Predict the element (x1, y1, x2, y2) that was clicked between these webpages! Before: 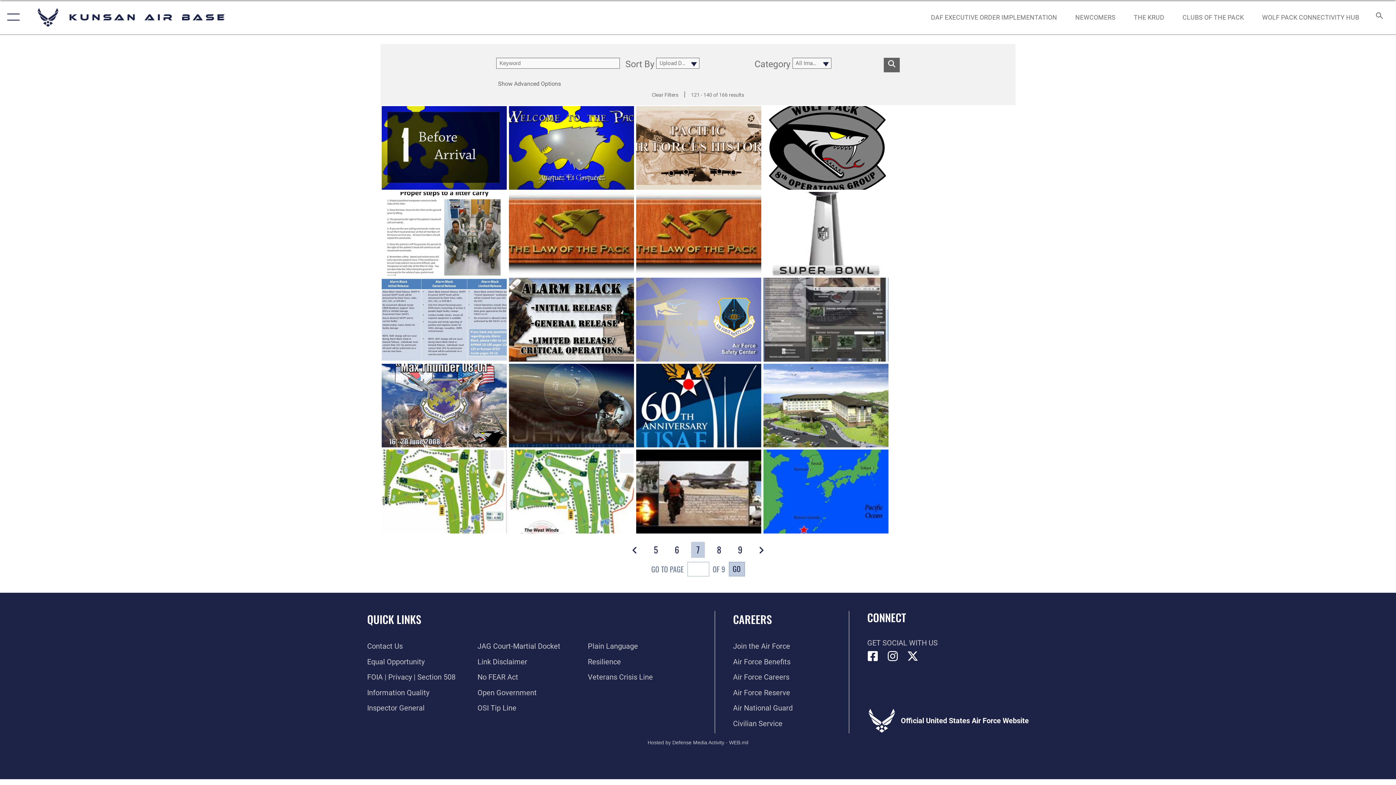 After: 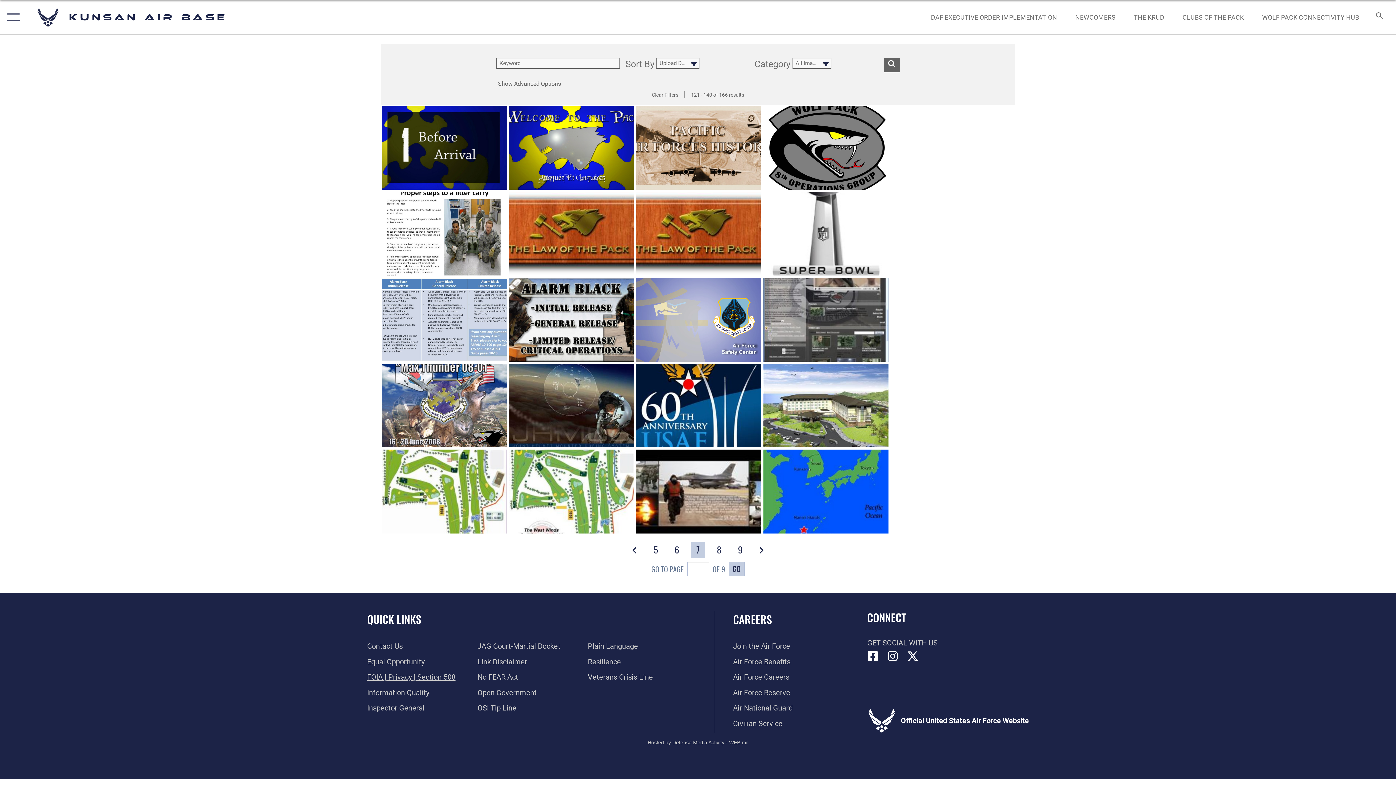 Action: label: Link to FOIA, Privacy Act, and Section 508 accessibility information opens in a new window bbox: (367, 673, 455, 681)